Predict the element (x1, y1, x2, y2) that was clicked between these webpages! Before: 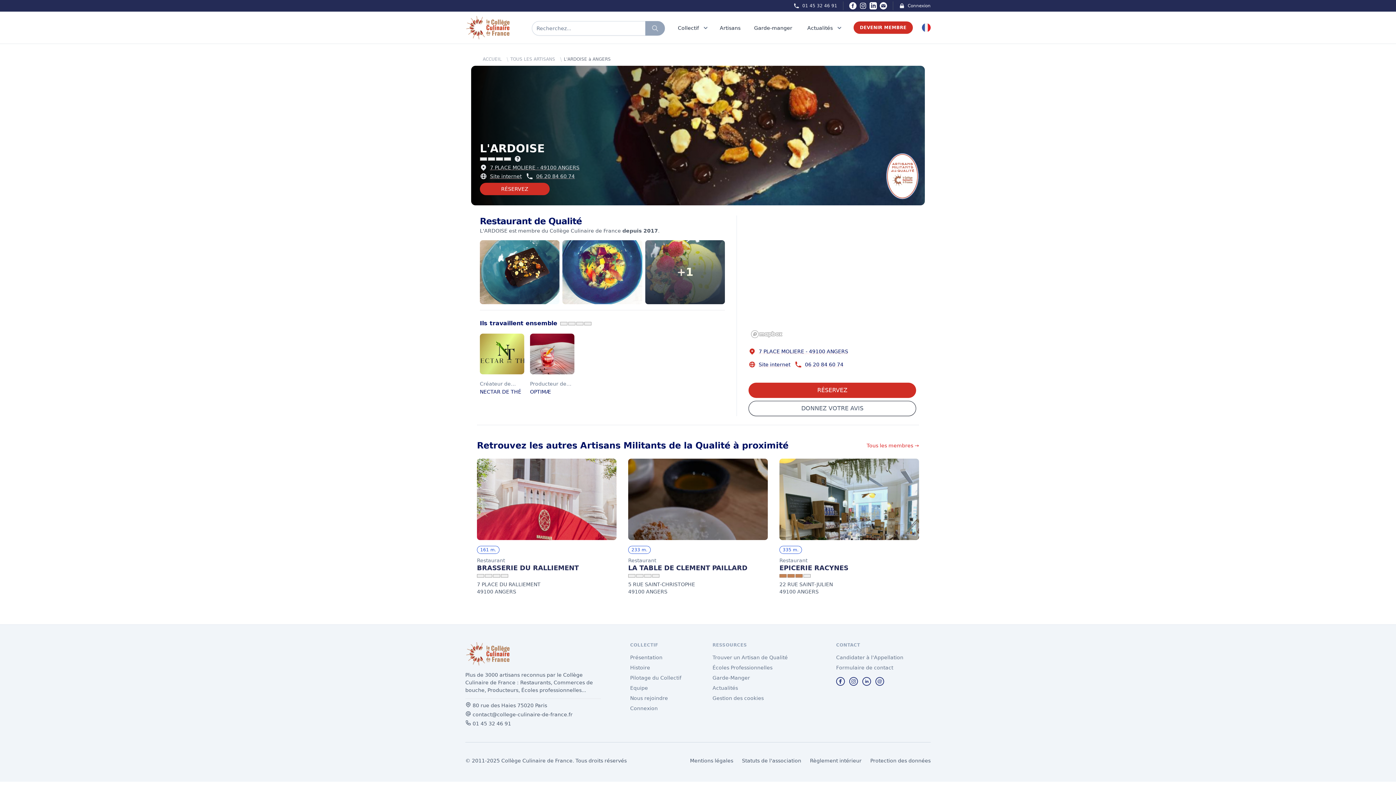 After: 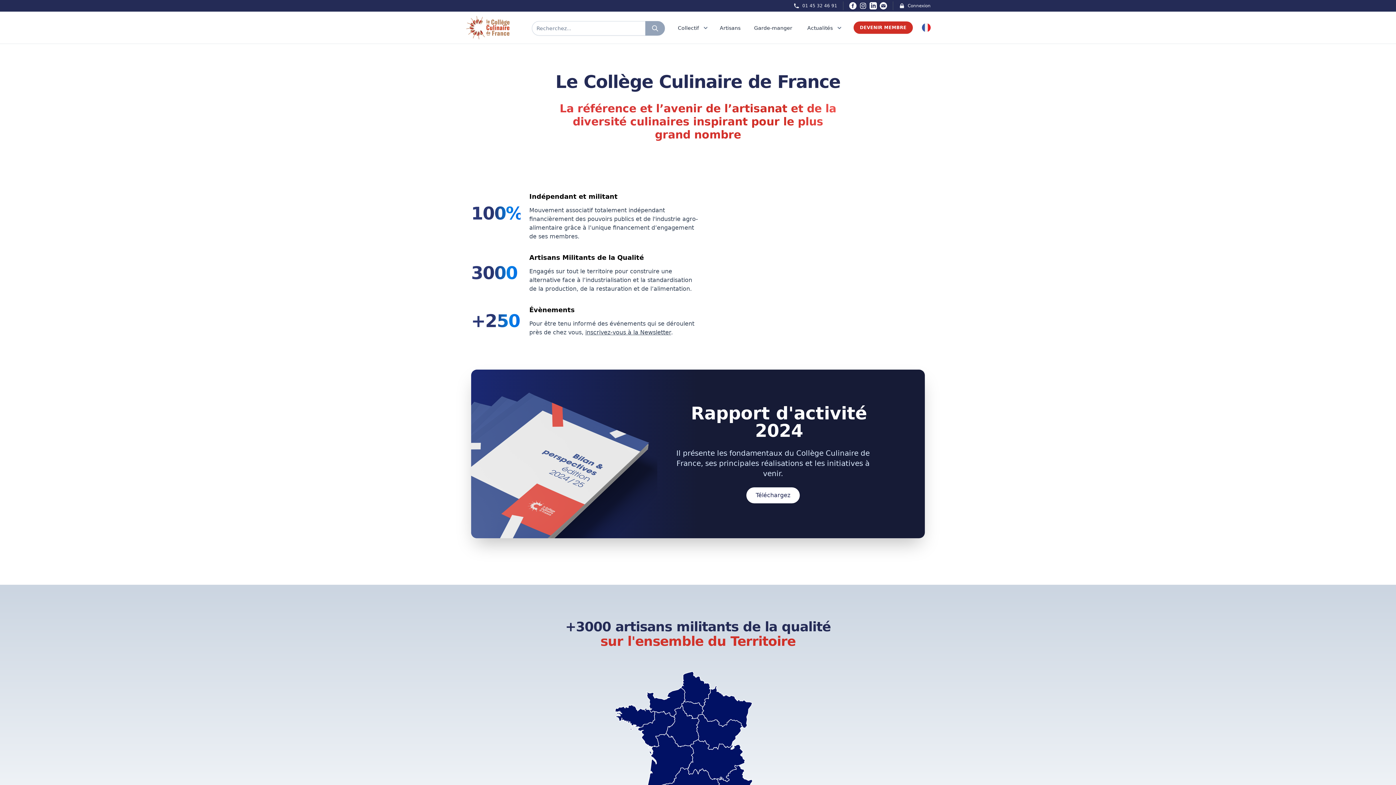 Action: label: Collectif bbox: (676, 22, 710, 32)